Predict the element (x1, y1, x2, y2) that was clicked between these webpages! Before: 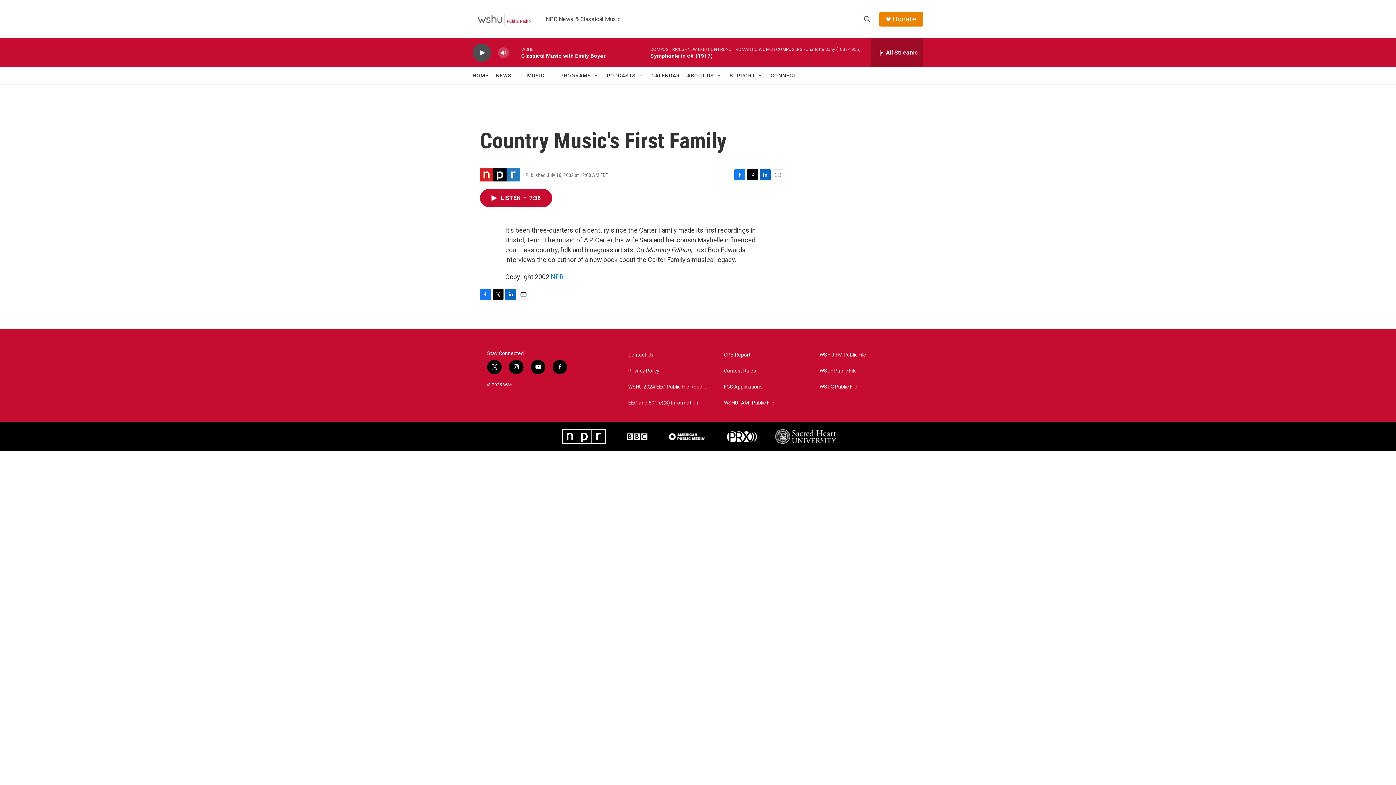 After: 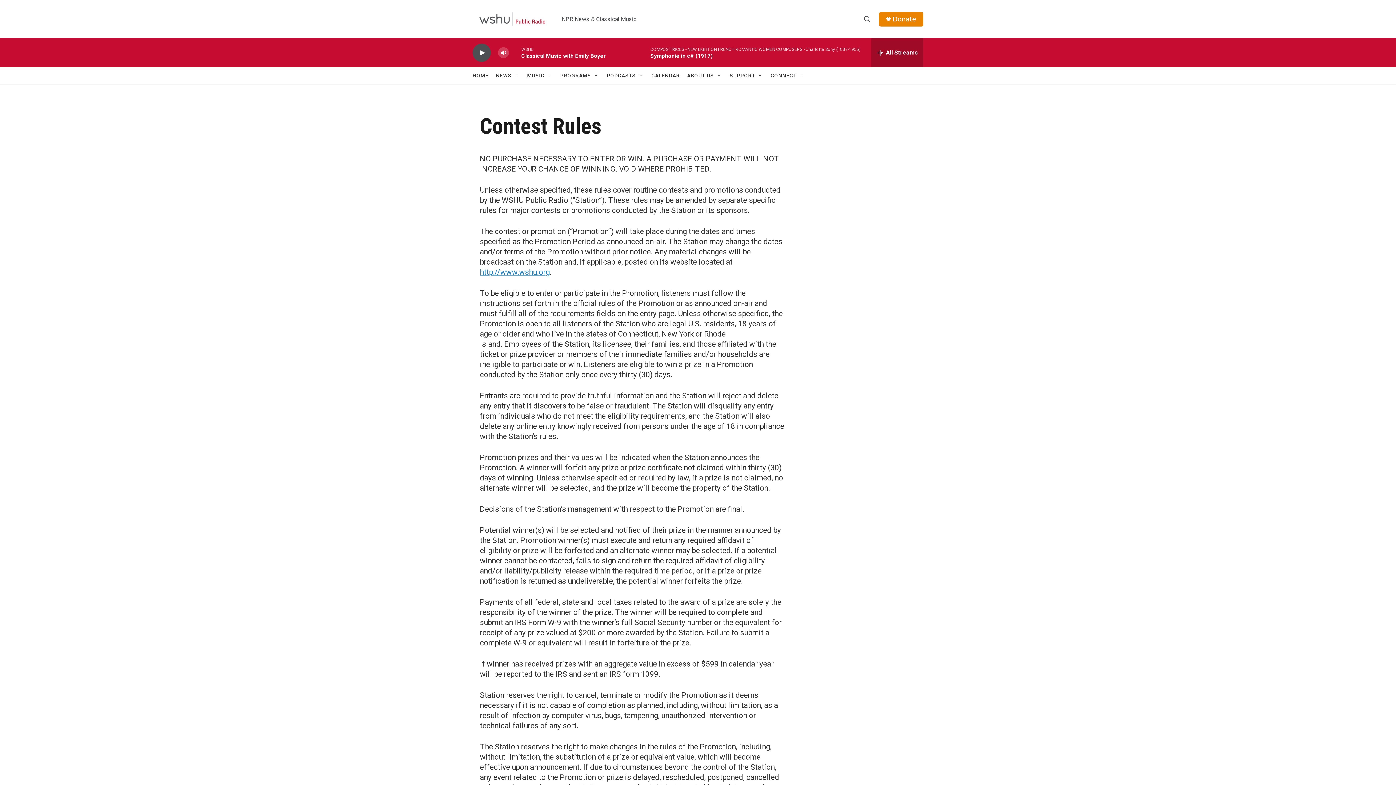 Action: label: Contest Rules bbox: (724, 368, 813, 373)